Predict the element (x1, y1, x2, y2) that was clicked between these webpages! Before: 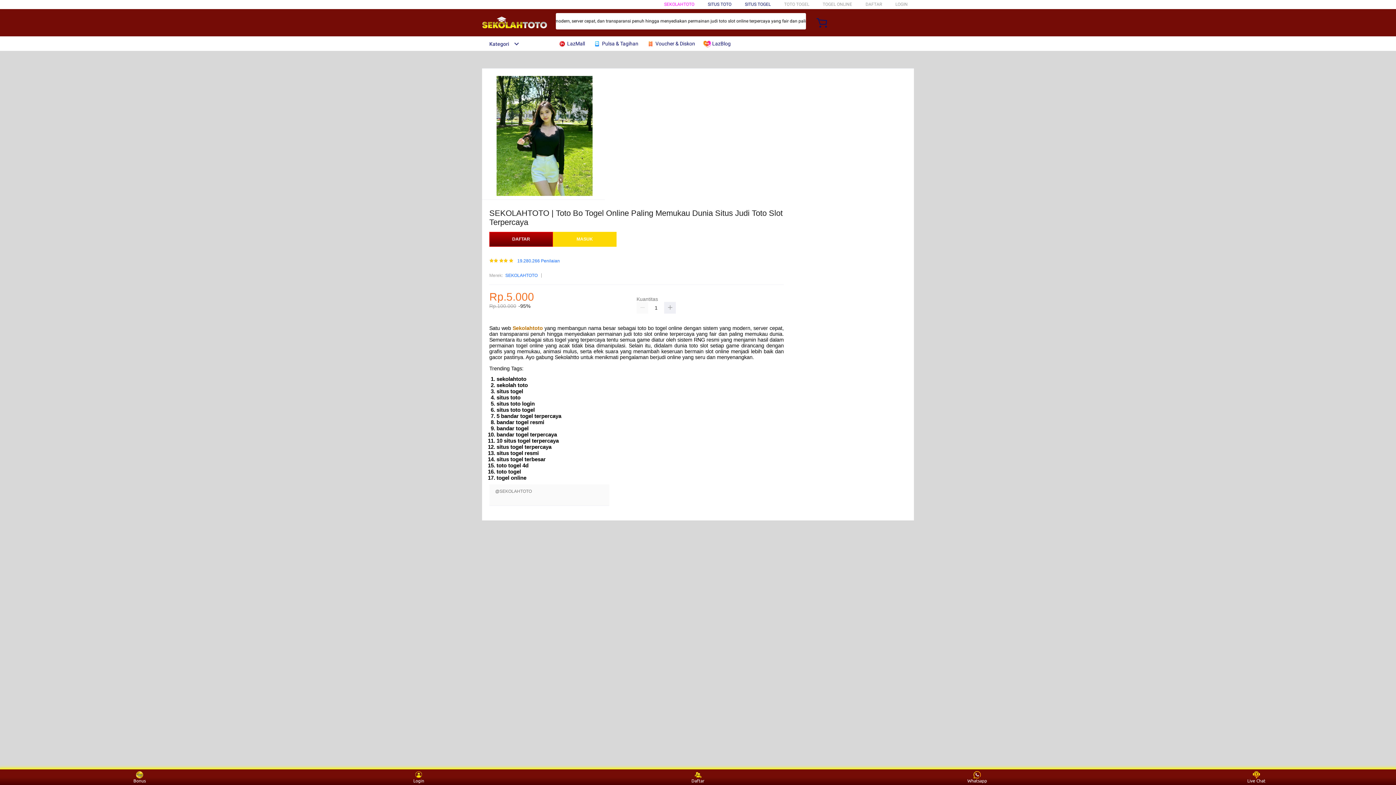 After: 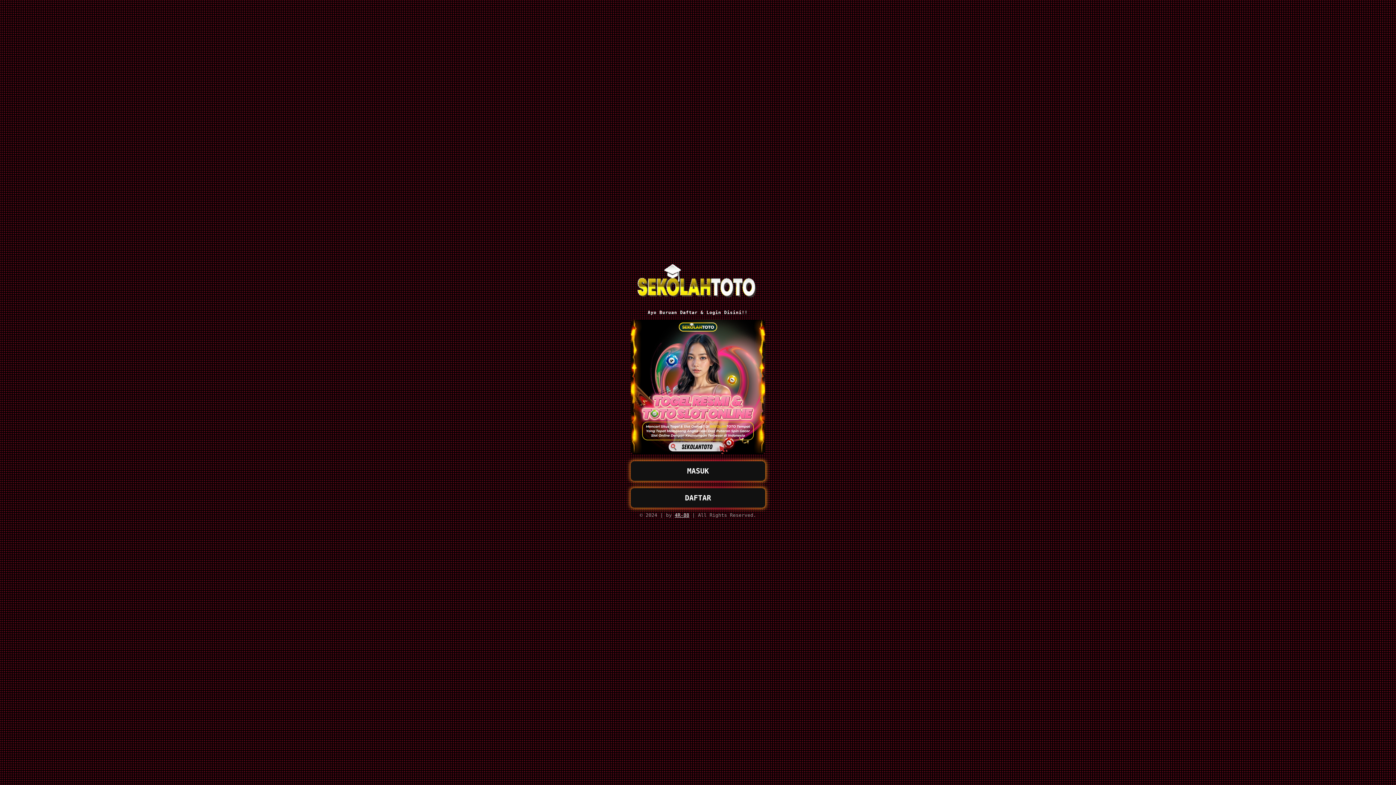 Action: label: MASUK bbox: (553, 232, 616, 247)